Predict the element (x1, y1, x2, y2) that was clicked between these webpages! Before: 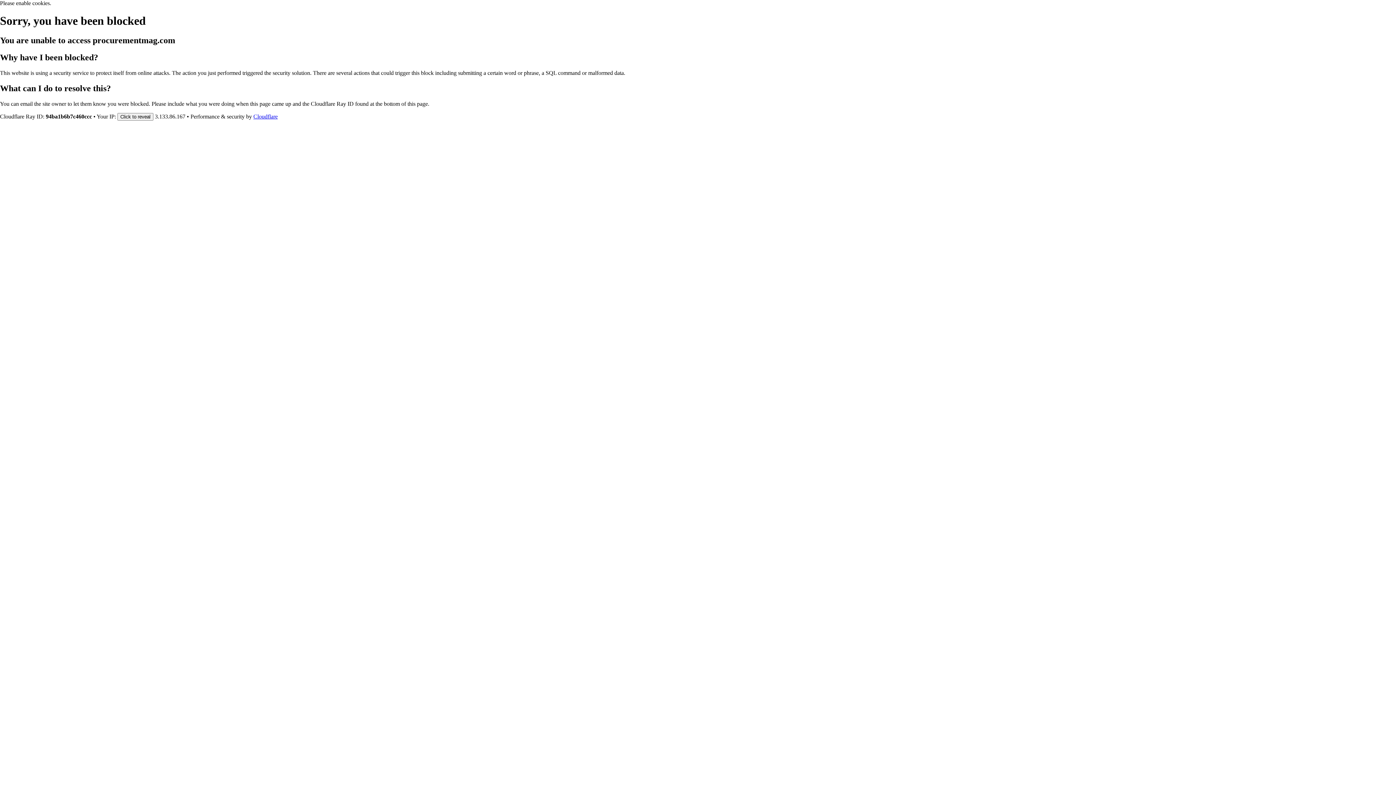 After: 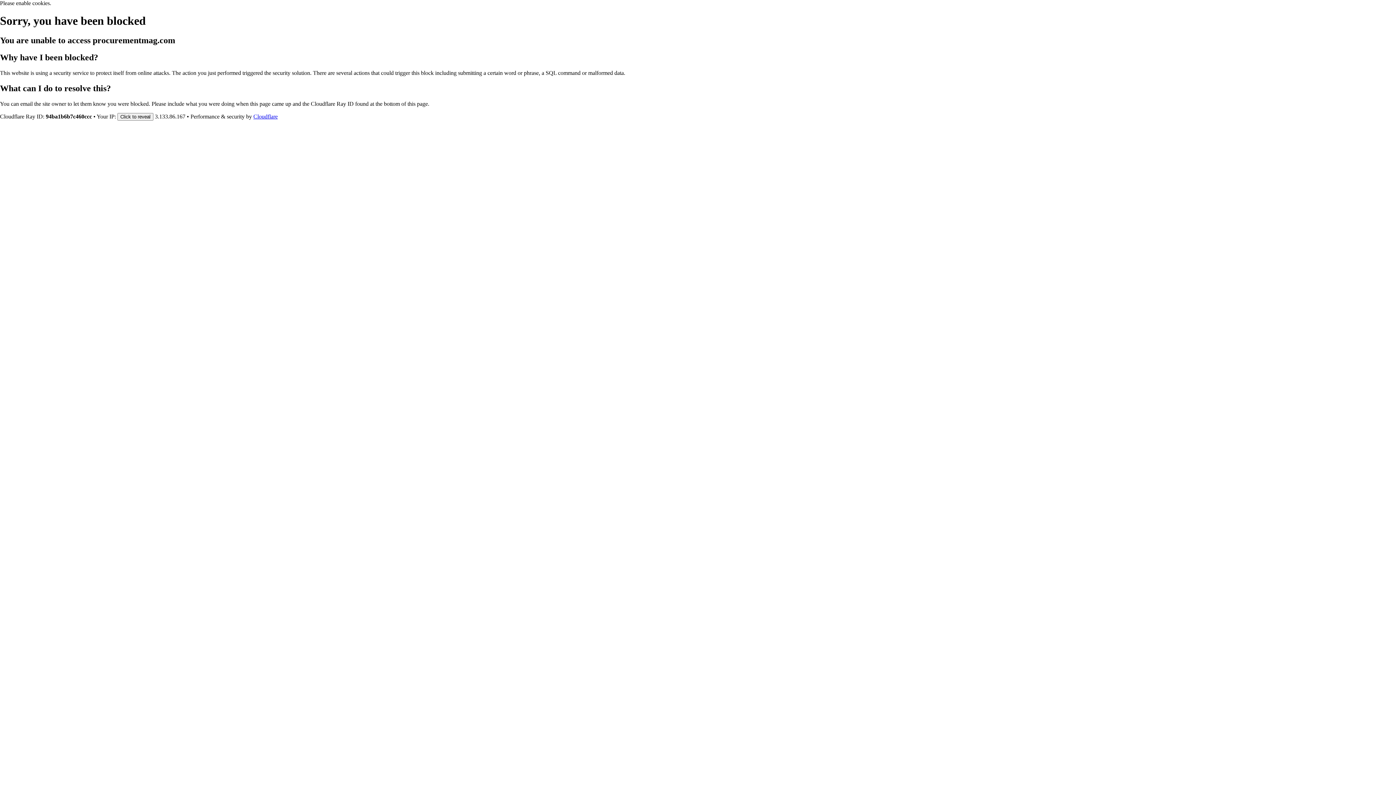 Action: label: Cloudflare bbox: (253, 113, 277, 119)